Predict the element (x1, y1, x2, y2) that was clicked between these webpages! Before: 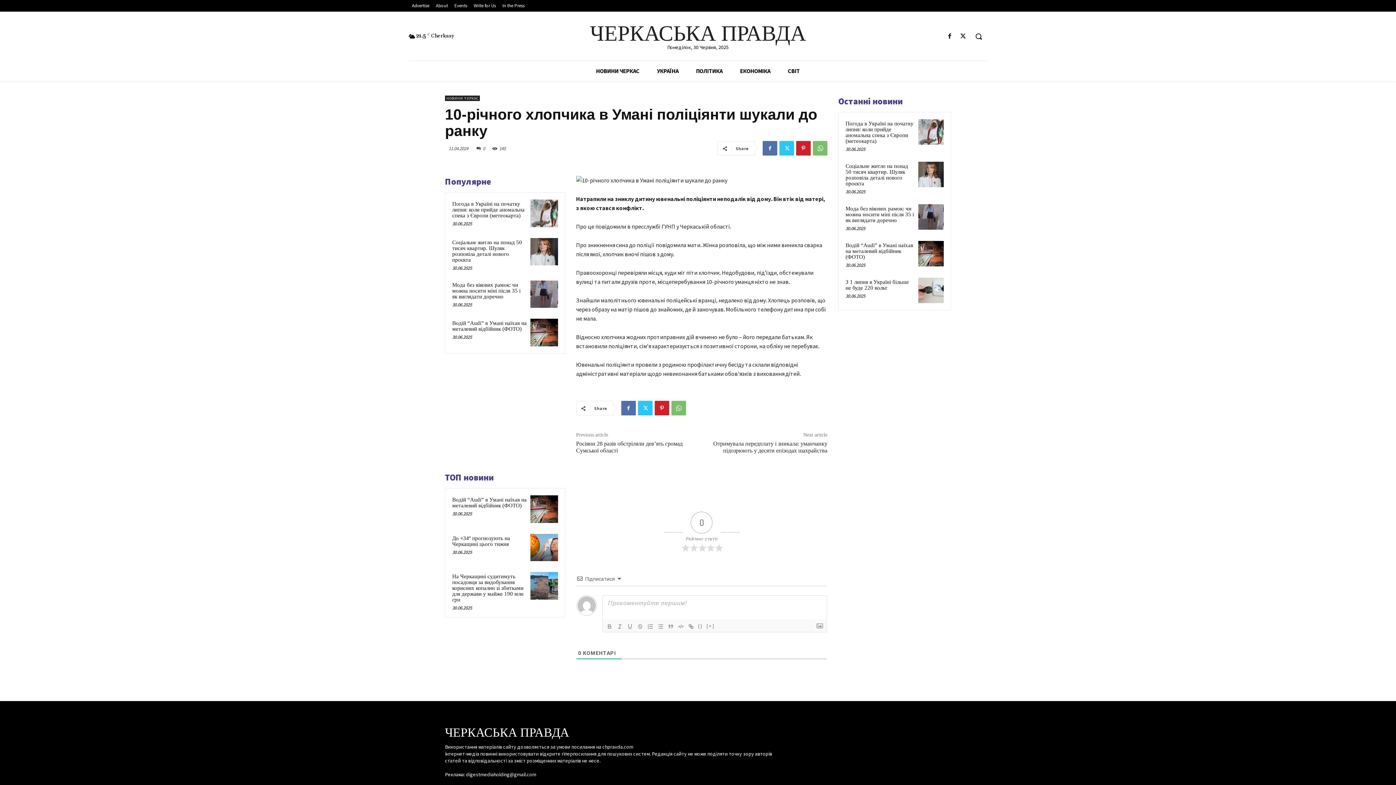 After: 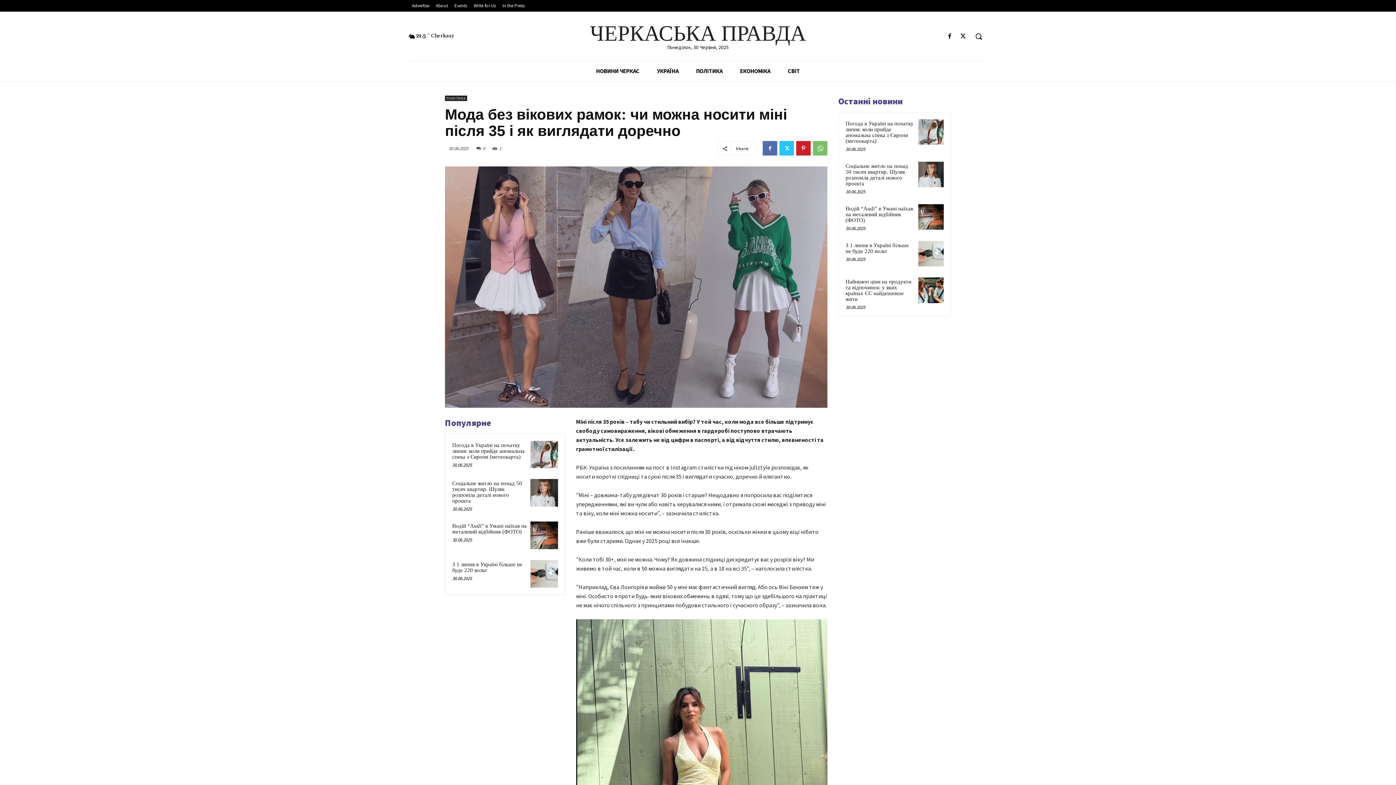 Action: bbox: (530, 280, 558, 308)